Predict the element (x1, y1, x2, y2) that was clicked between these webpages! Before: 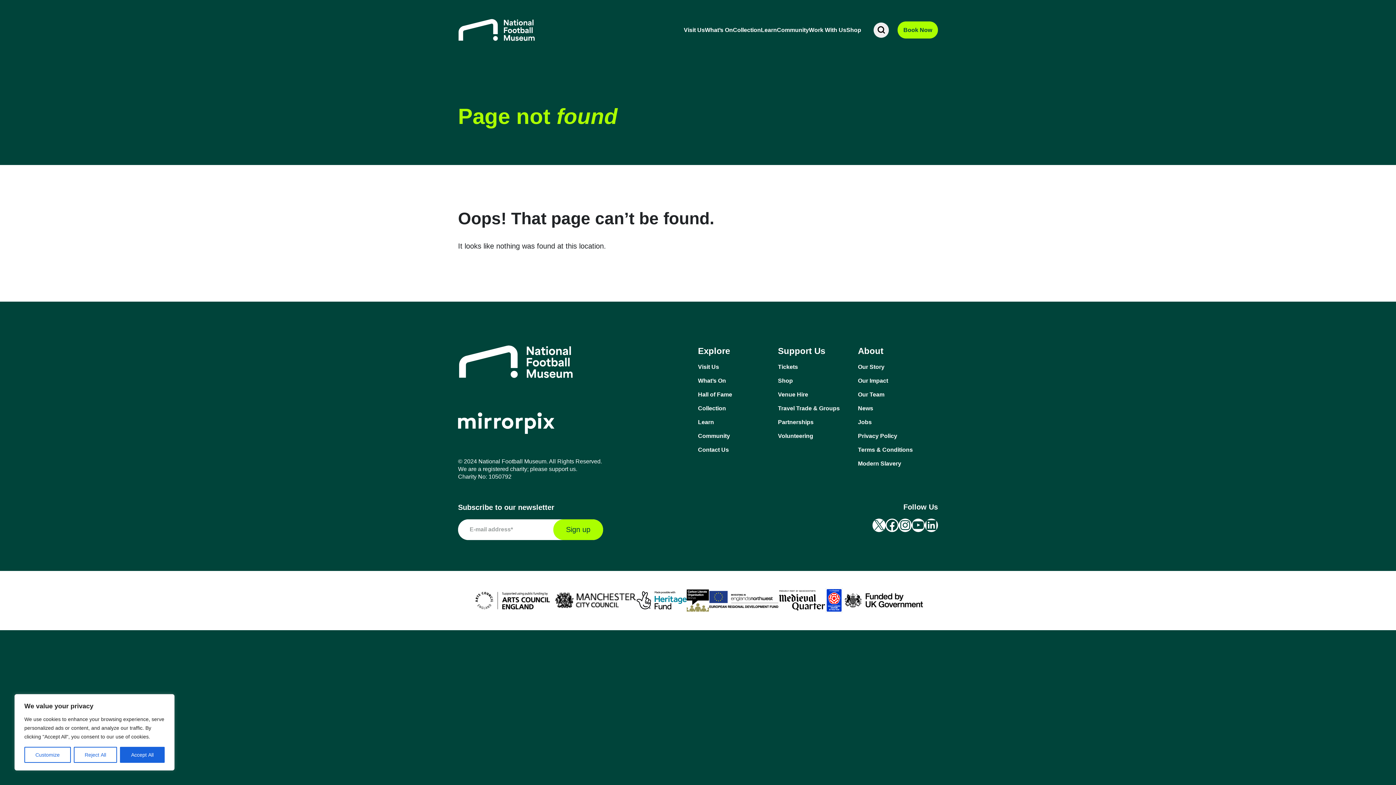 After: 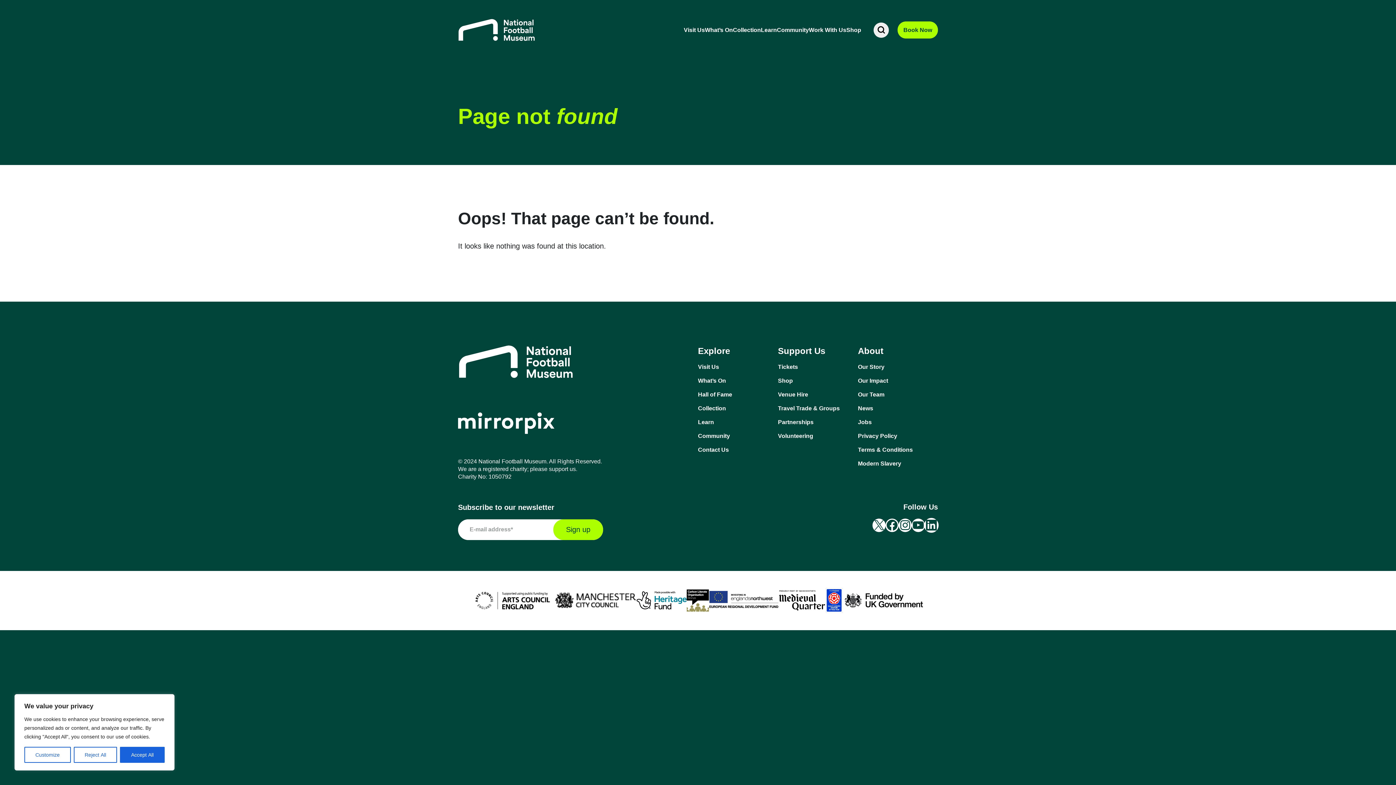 Action: bbox: (925, 518, 938, 532) label: LinkedIn